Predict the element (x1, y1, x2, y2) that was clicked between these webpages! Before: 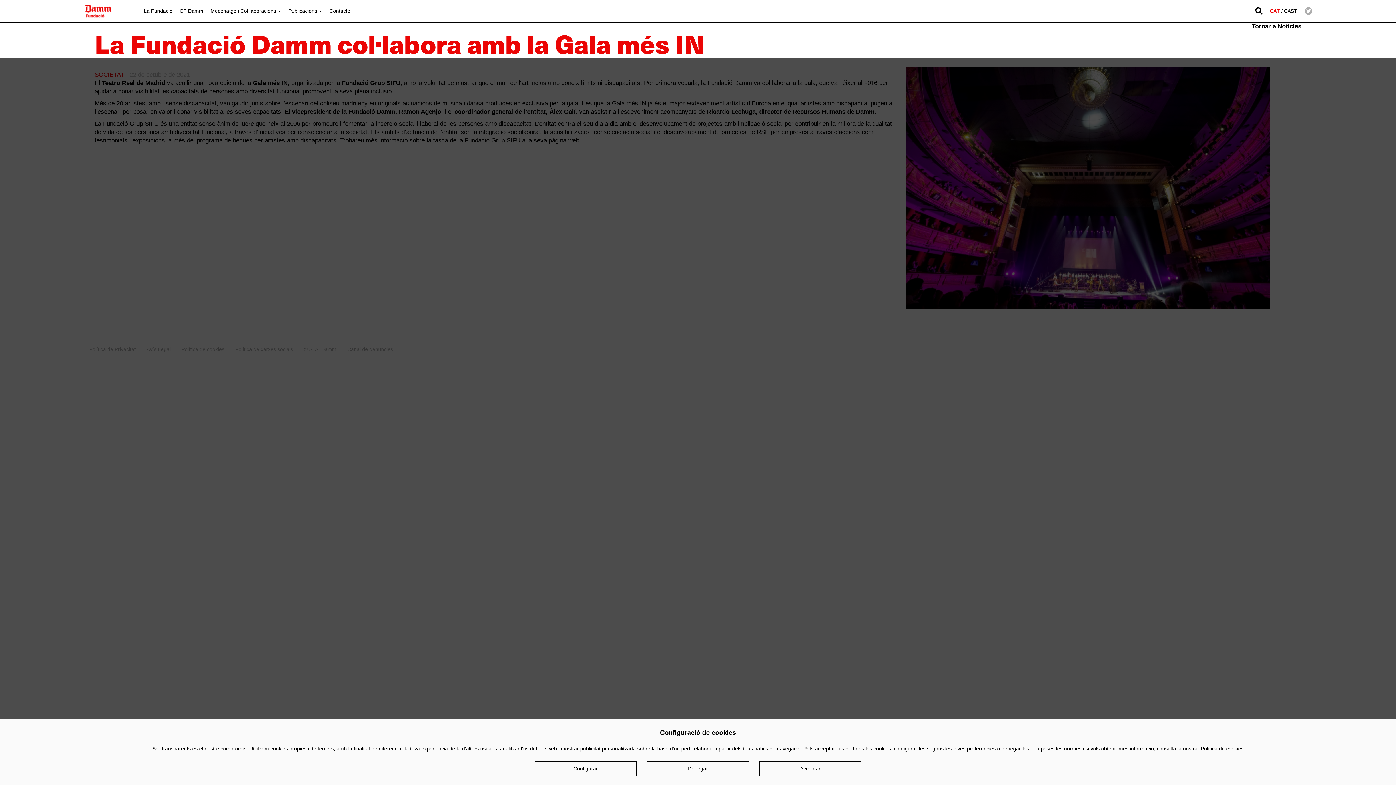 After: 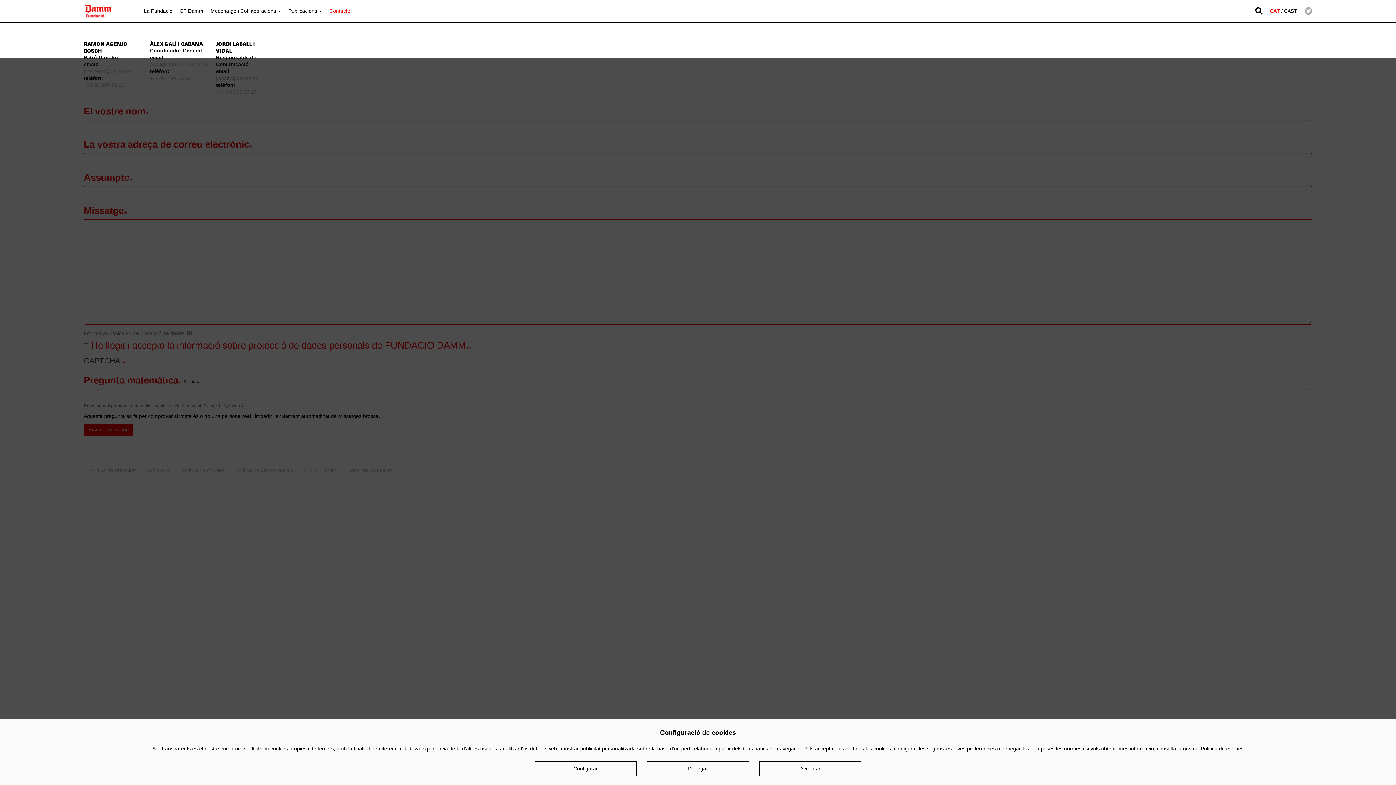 Action: bbox: (329, 8, 350, 13) label: Contacte